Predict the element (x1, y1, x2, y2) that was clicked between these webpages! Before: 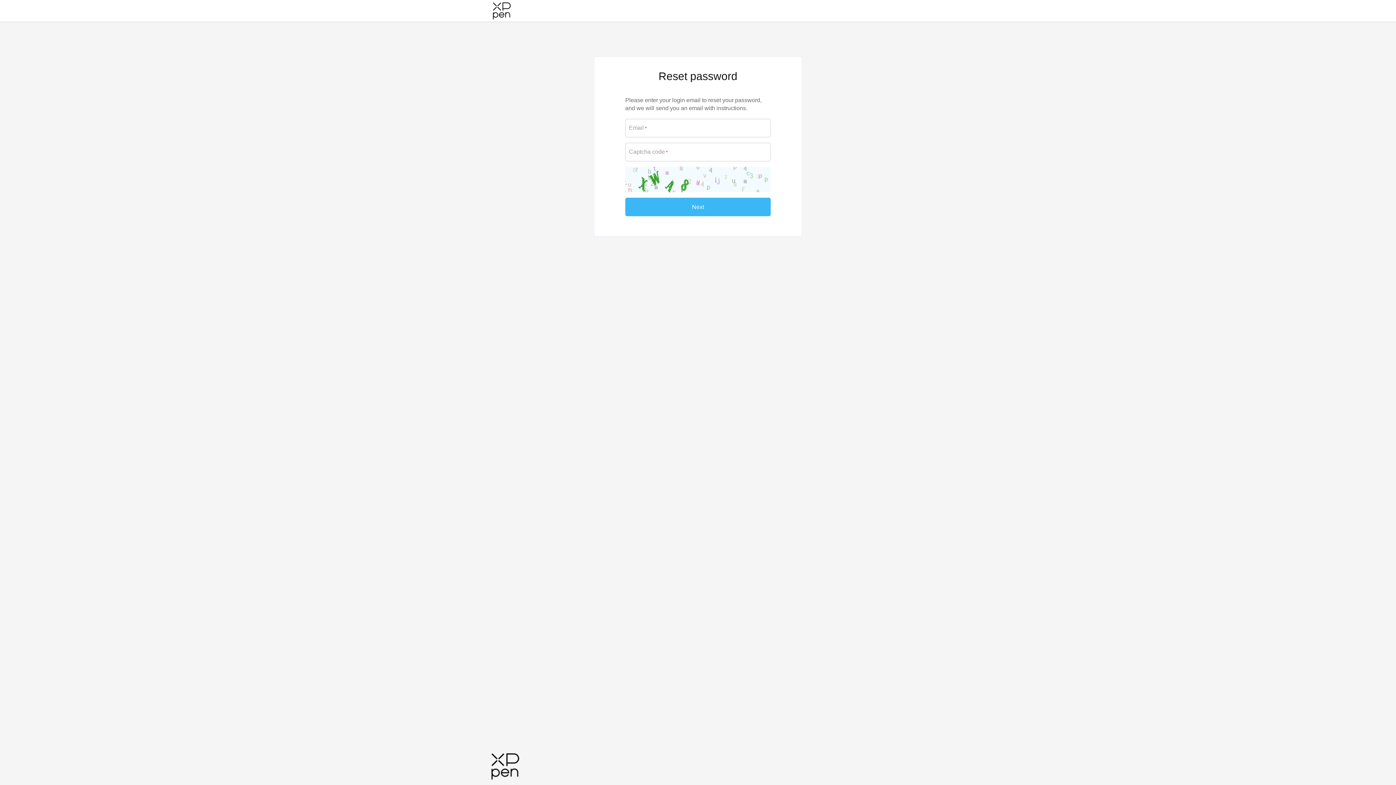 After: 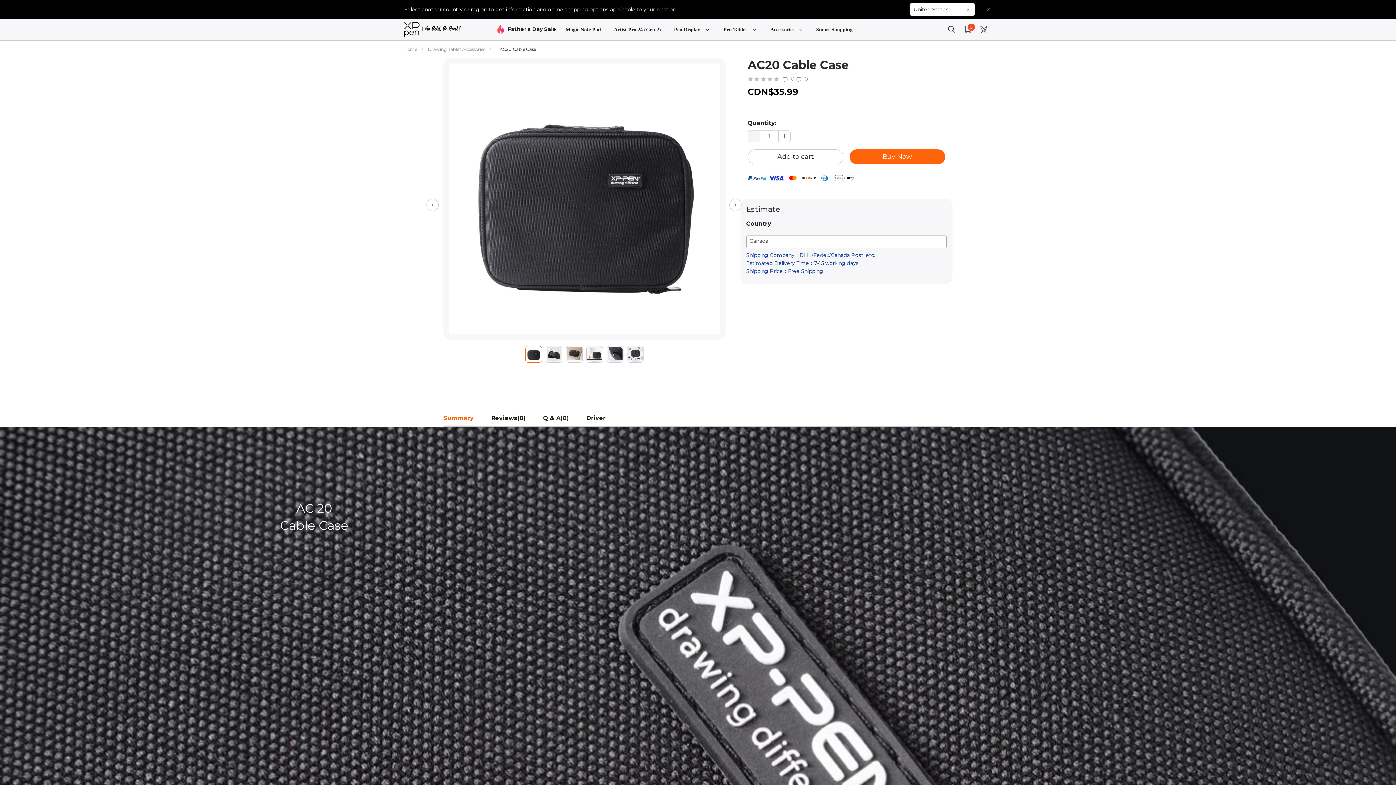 Action: bbox: (485, 0, 518, 21)